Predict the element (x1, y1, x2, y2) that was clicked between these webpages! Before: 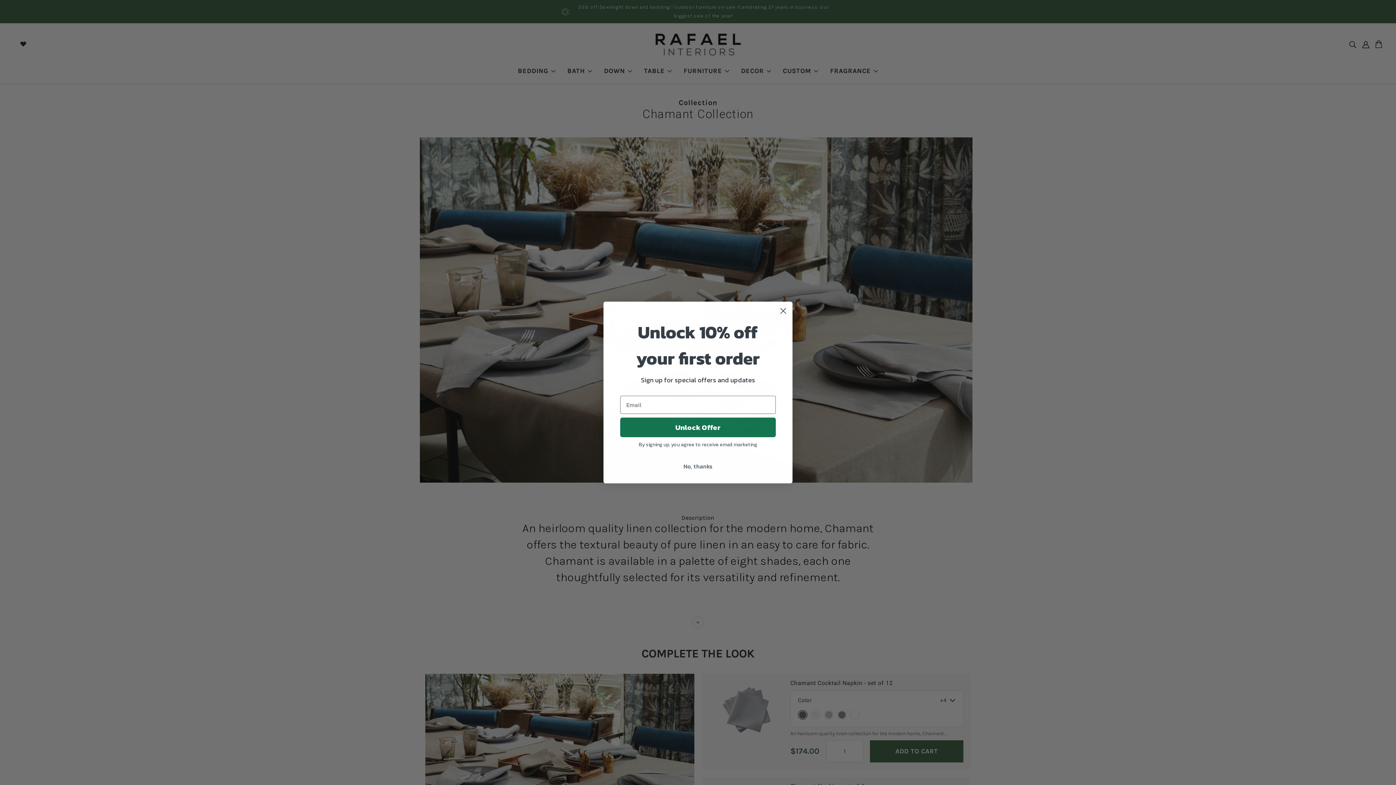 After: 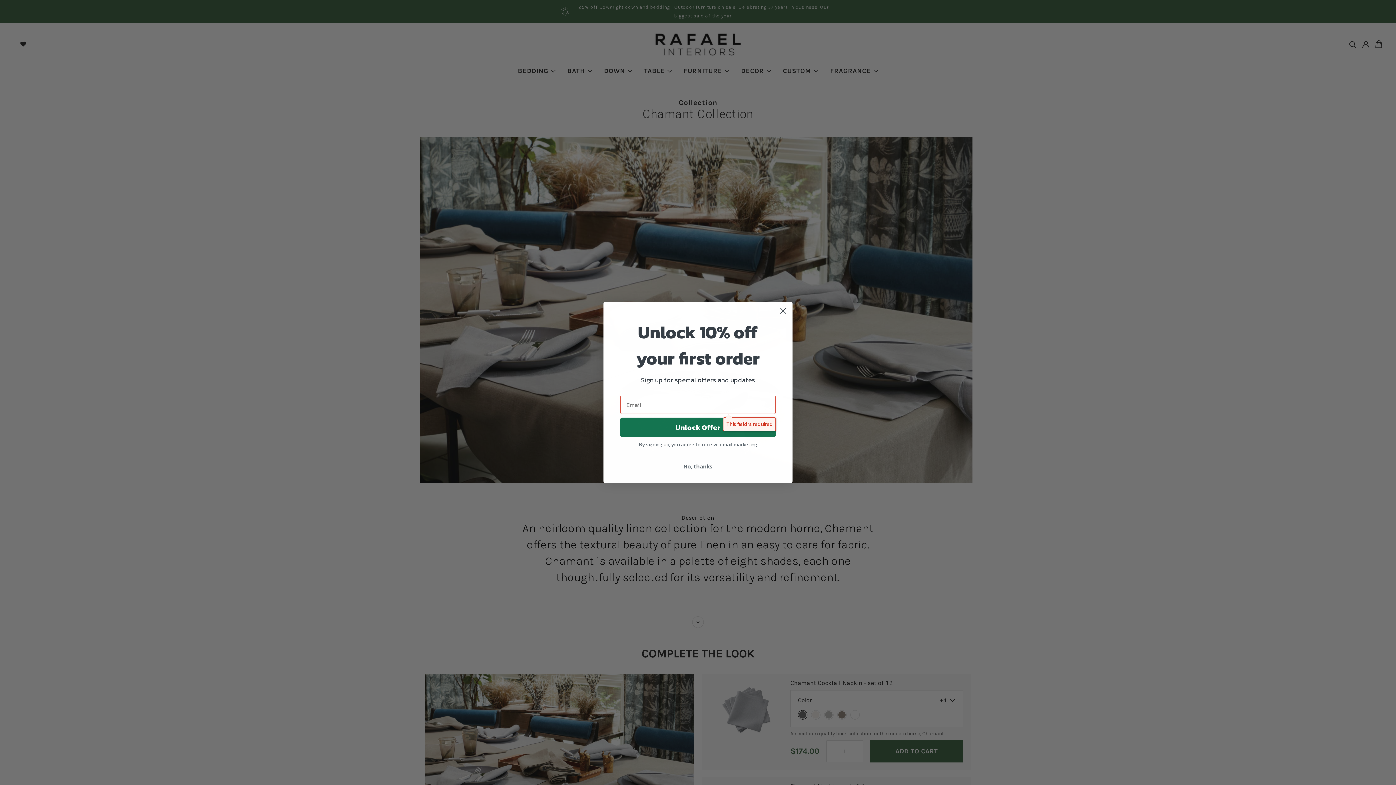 Action: bbox: (620, 417, 776, 437) label: Unlock Offer